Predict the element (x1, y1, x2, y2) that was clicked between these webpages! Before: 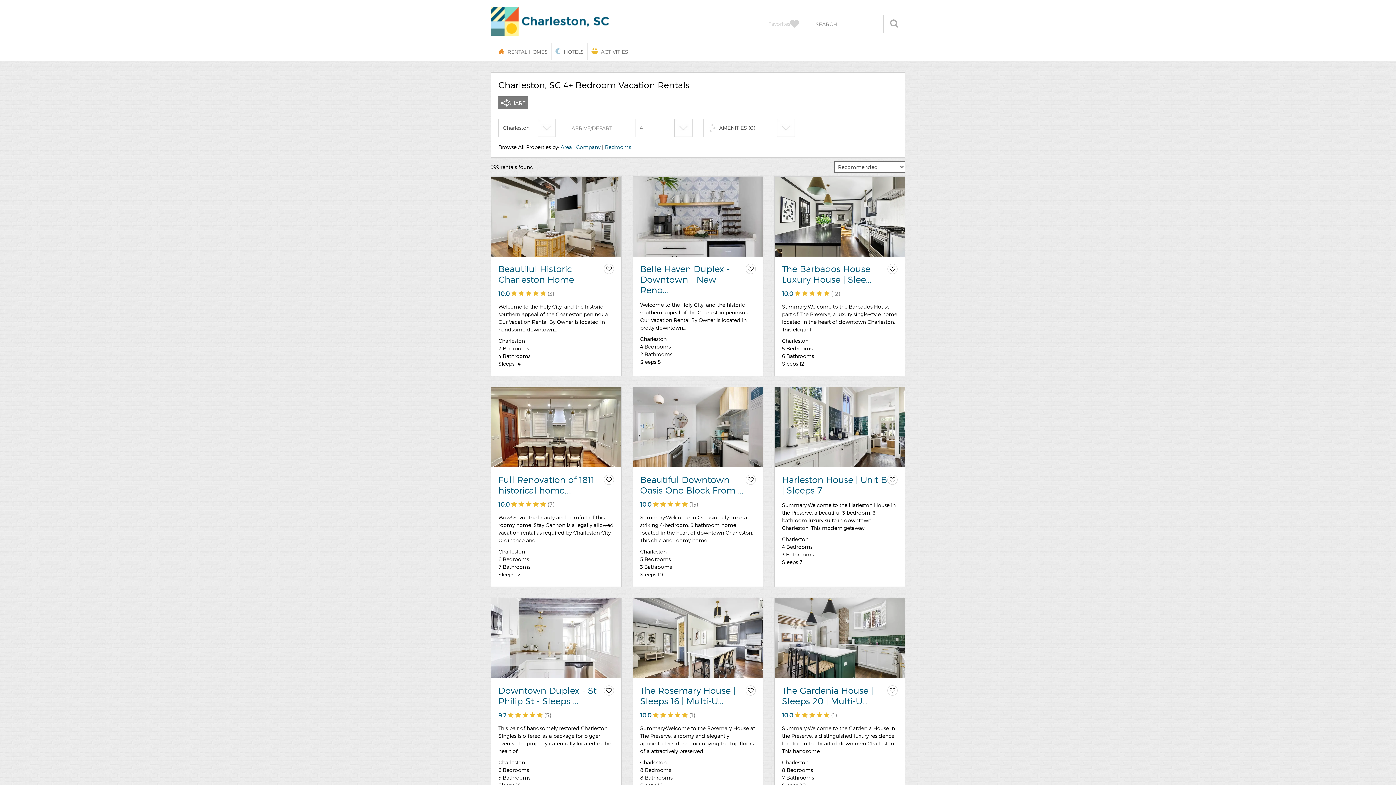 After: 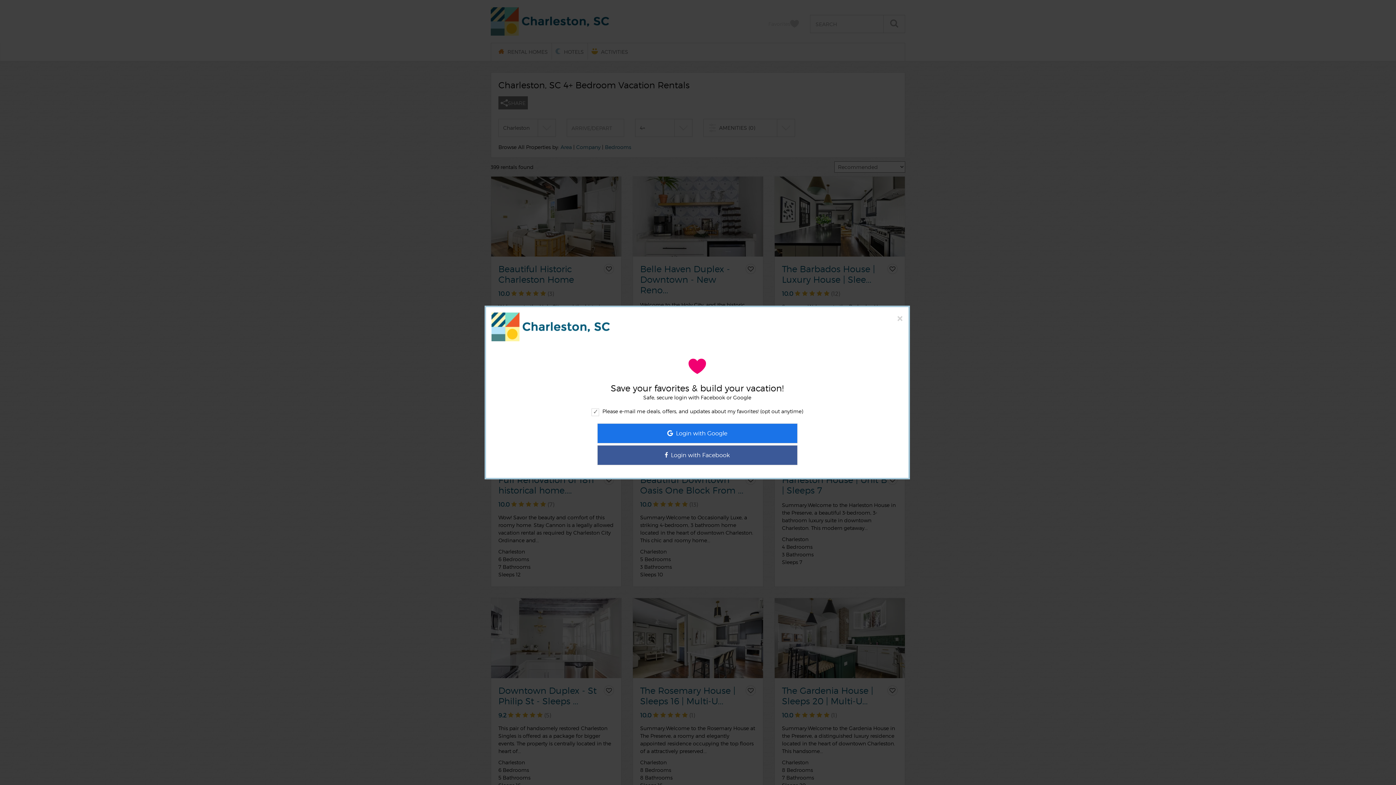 Action: bbox: (604, 264, 614, 274)